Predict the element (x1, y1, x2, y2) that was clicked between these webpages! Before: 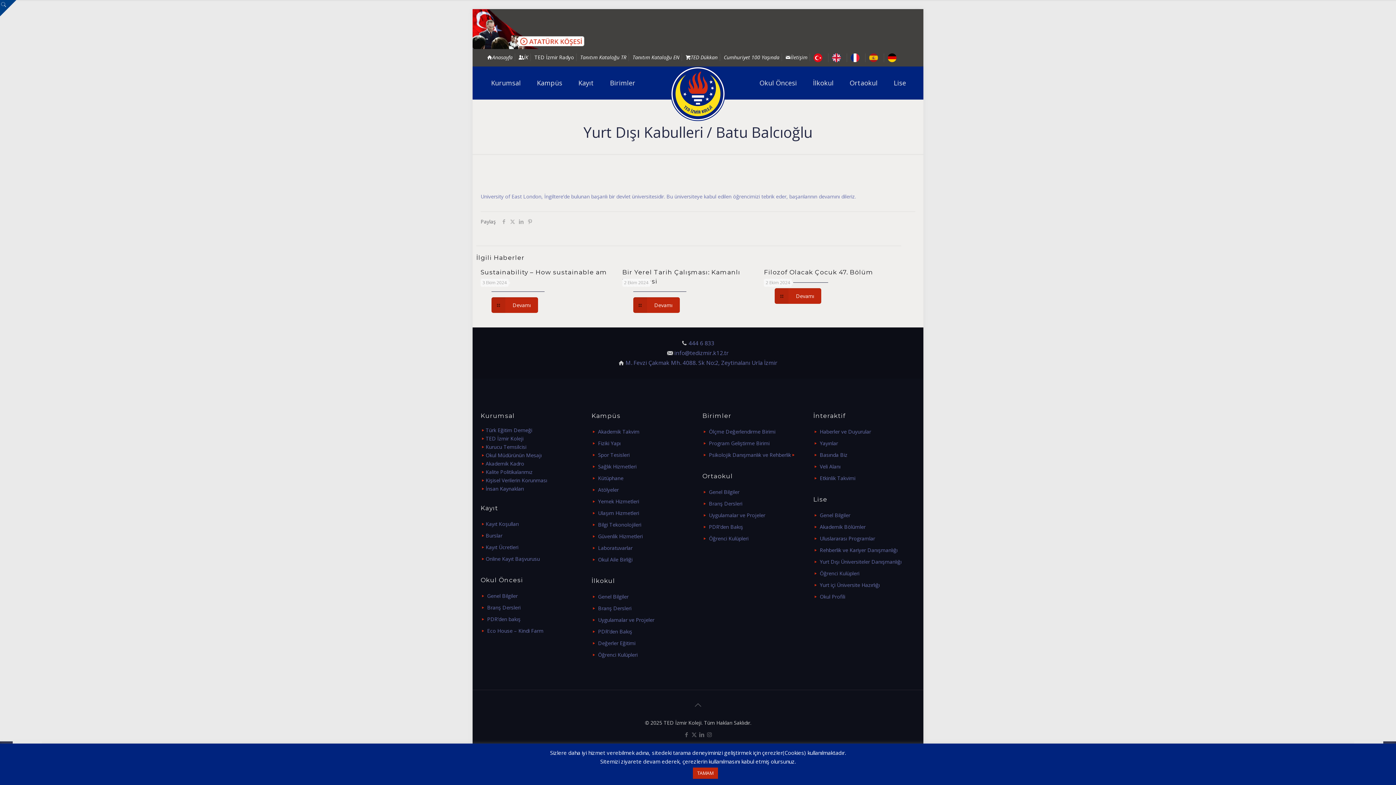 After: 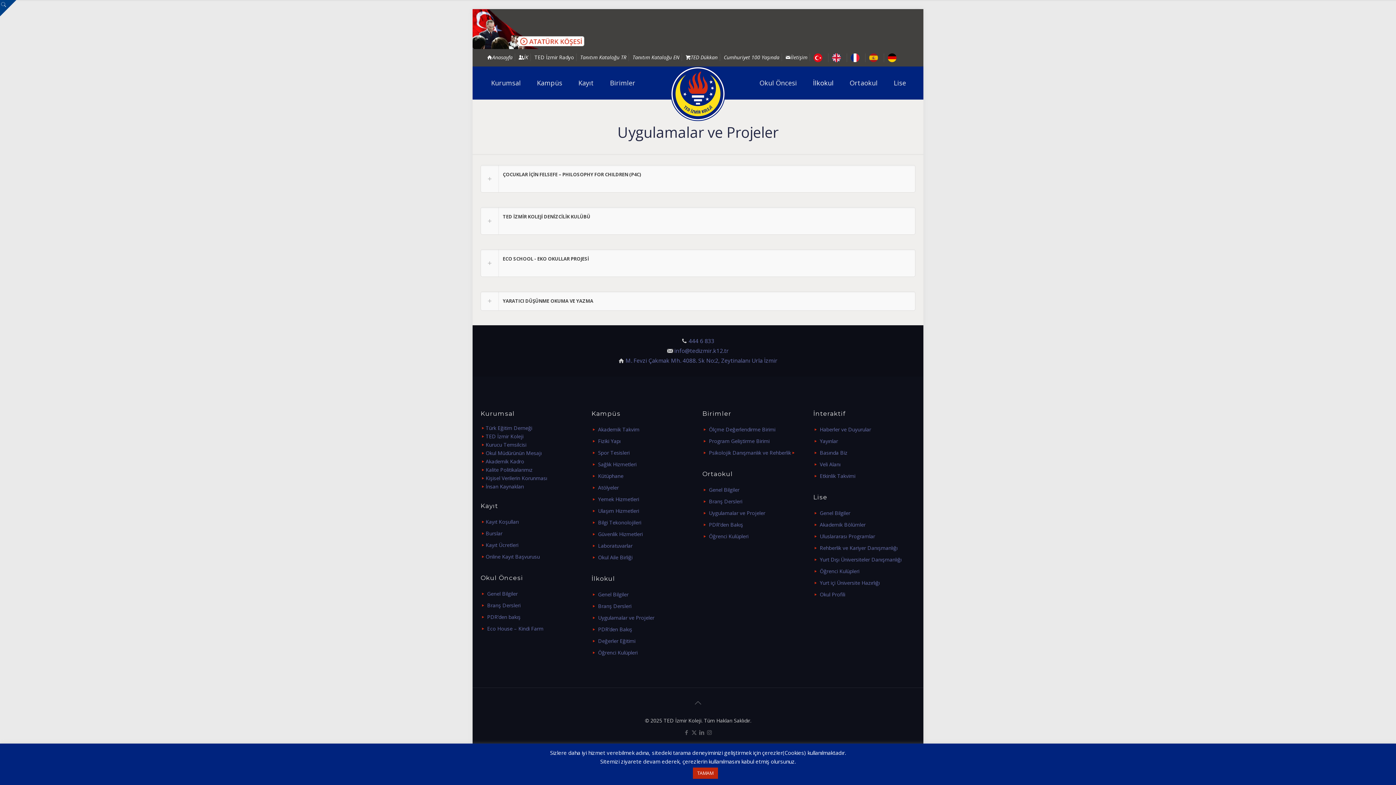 Action: bbox: (598, 616, 654, 623) label: Uygulamalar ve Projeler